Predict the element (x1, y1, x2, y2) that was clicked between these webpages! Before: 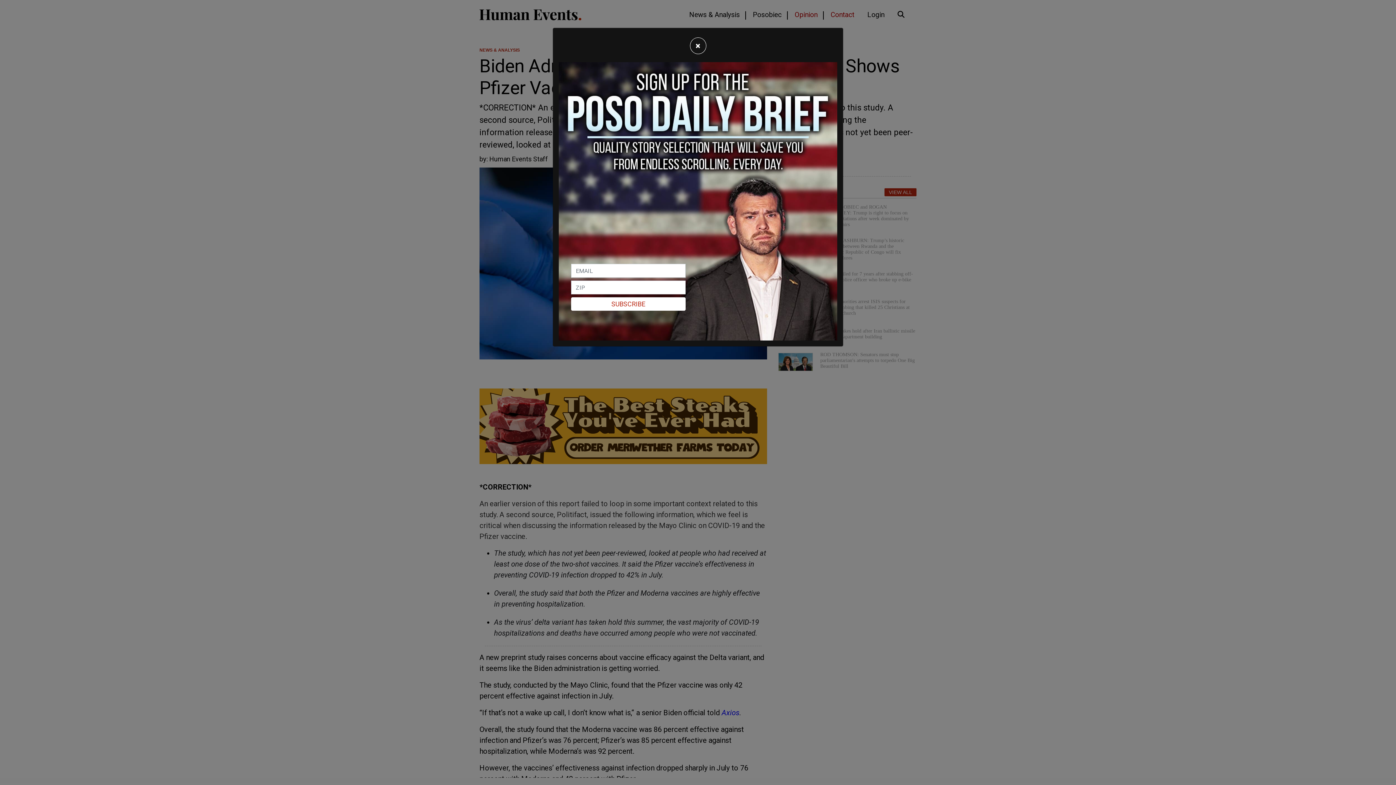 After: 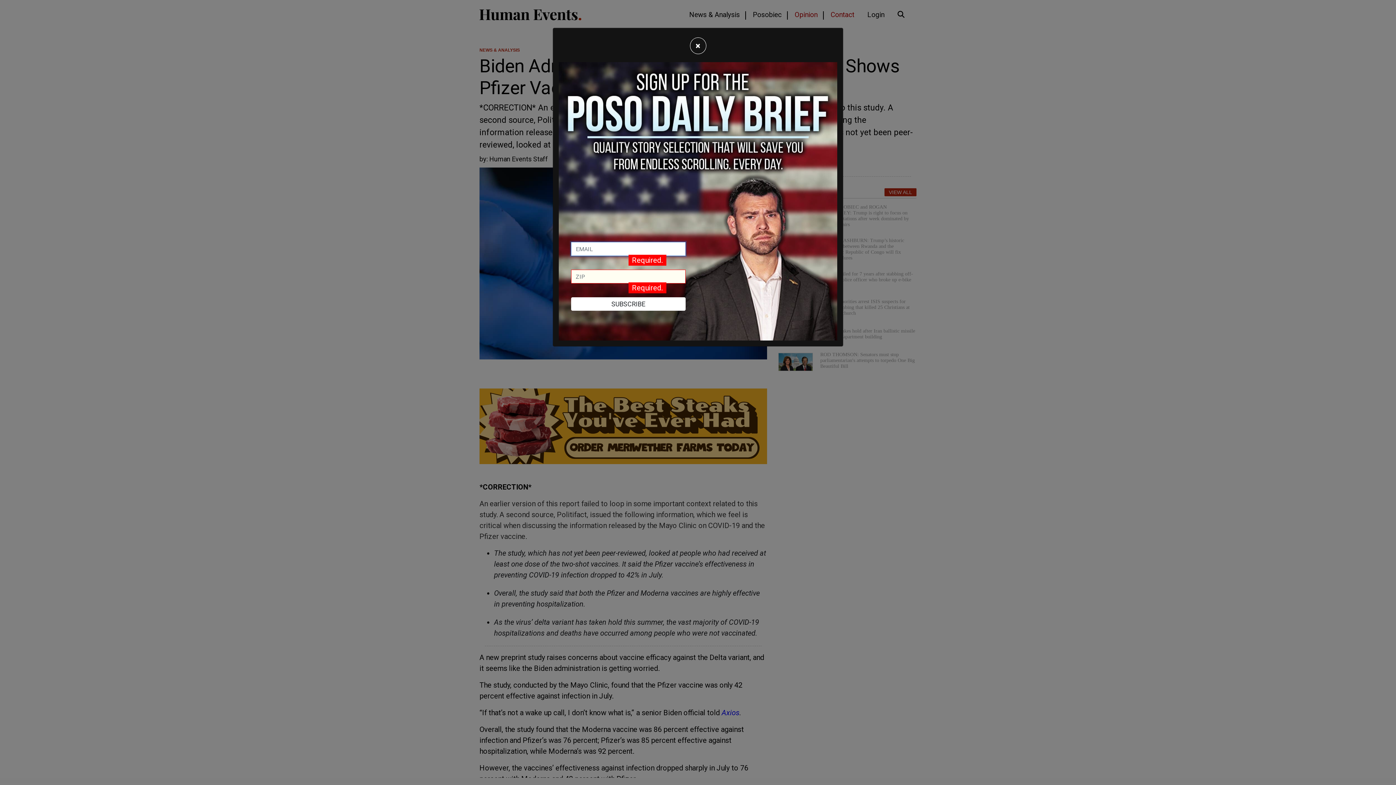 Action: bbox: (571, 297, 685, 310) label: SUBSCRIBE